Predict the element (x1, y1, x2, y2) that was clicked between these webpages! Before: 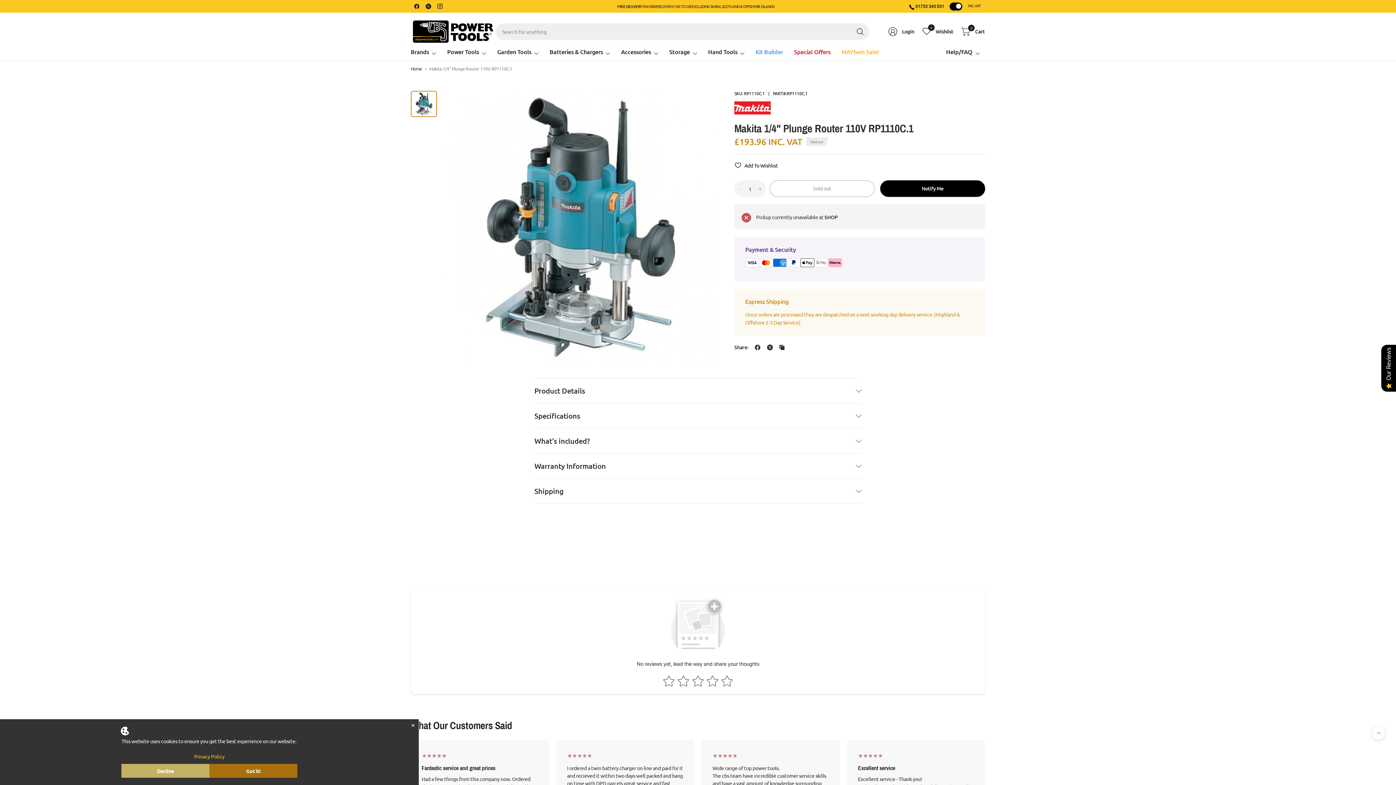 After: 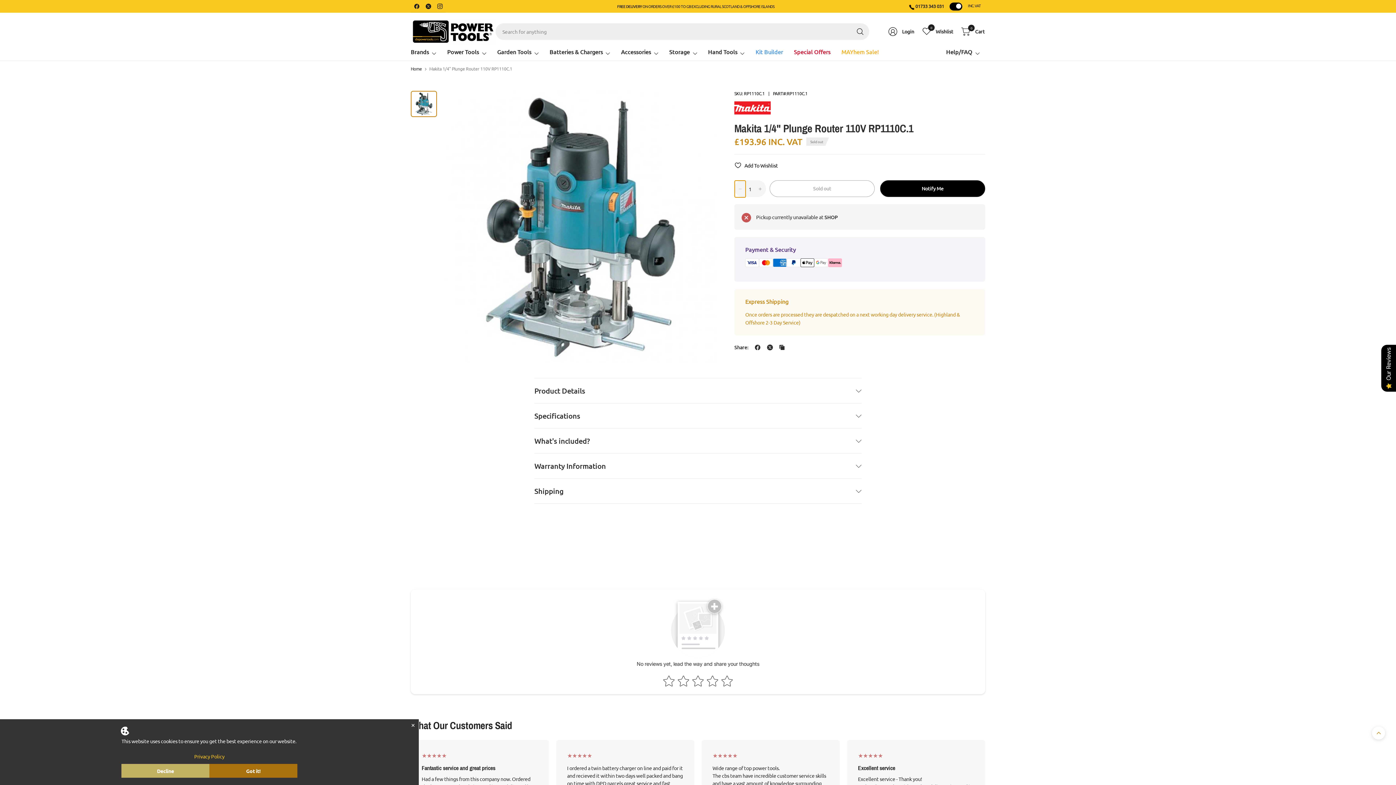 Action: bbox: (734, 180, 745, 197) label: Decrease quantity for Makita 1/4&quot; Plunge Router 110V RP1110C.1